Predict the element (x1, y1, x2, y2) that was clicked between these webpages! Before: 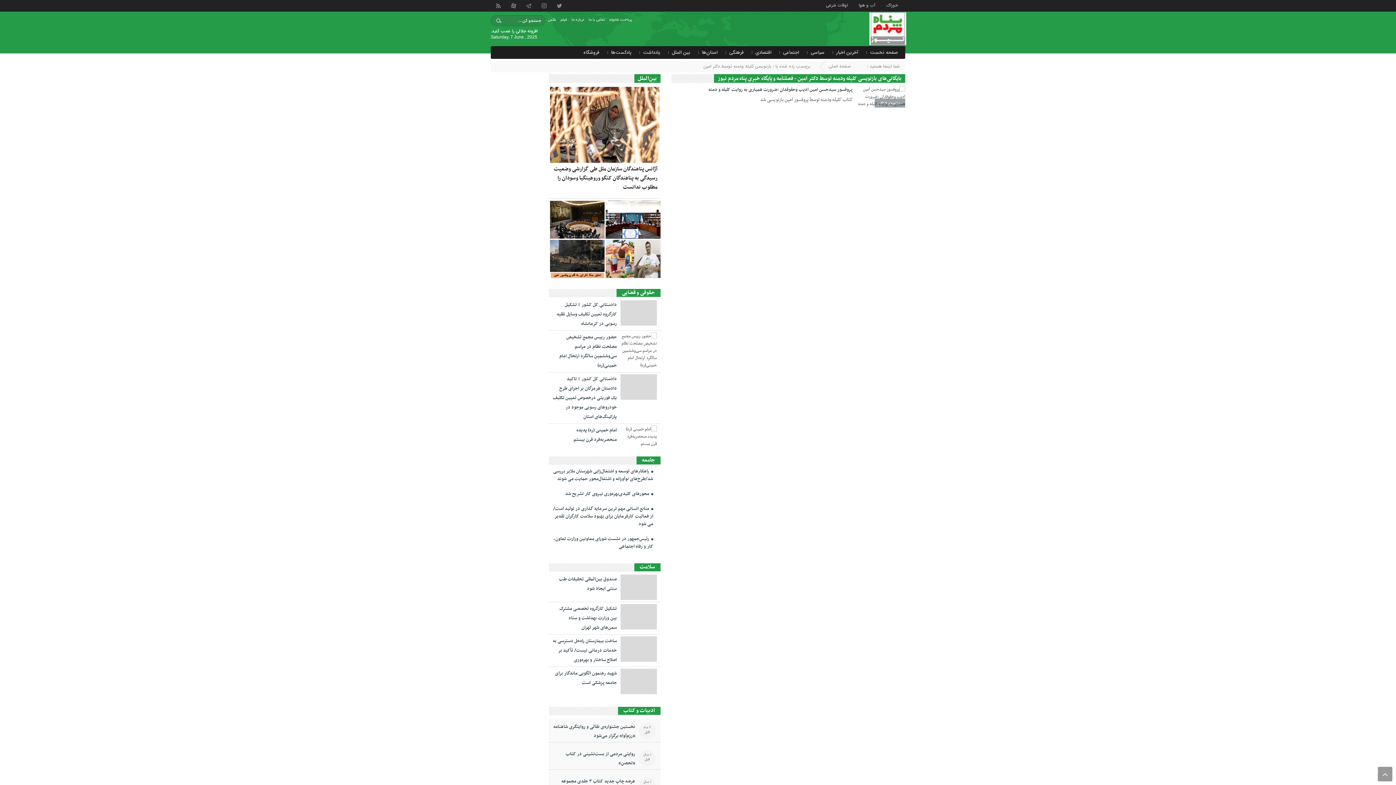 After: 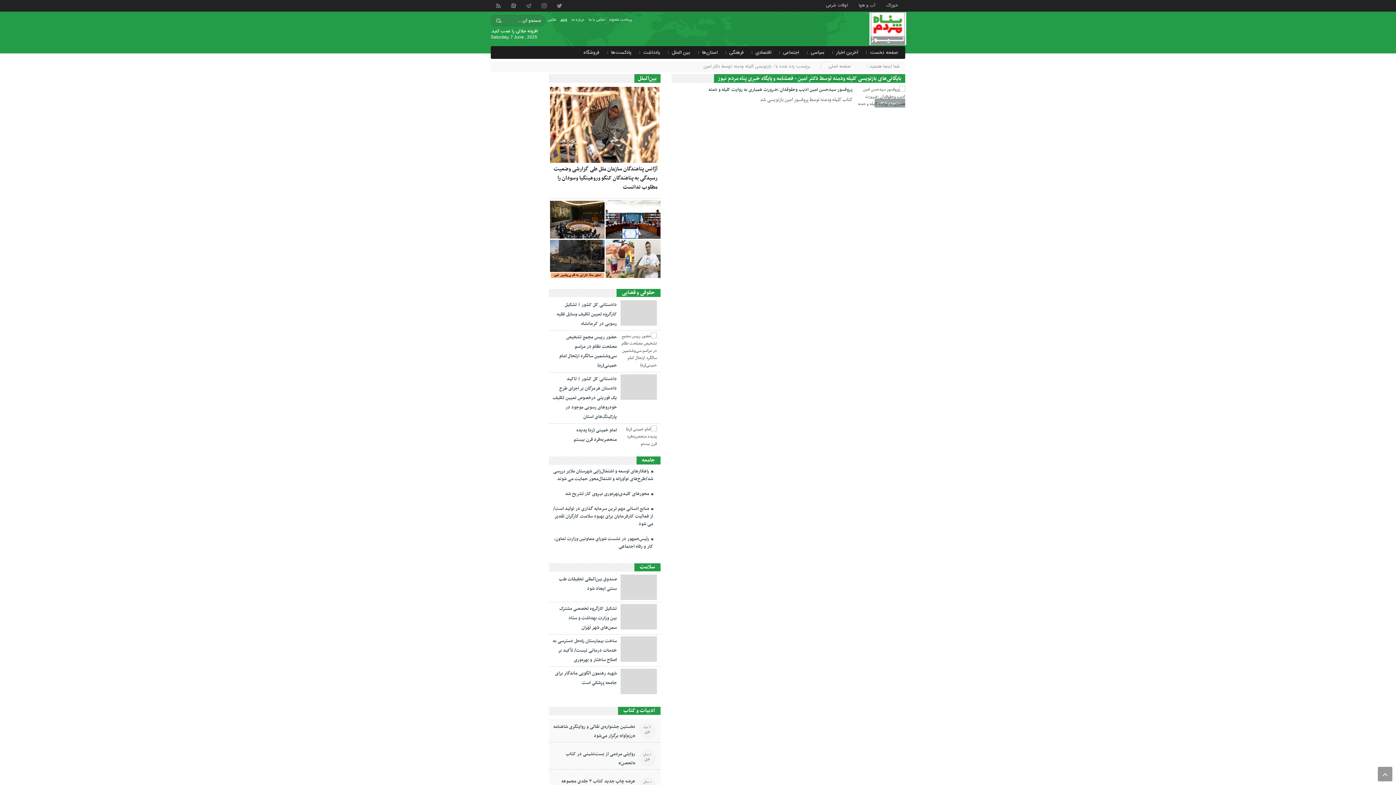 Action: label: فیلم bbox: (558, 17, 569, 22)